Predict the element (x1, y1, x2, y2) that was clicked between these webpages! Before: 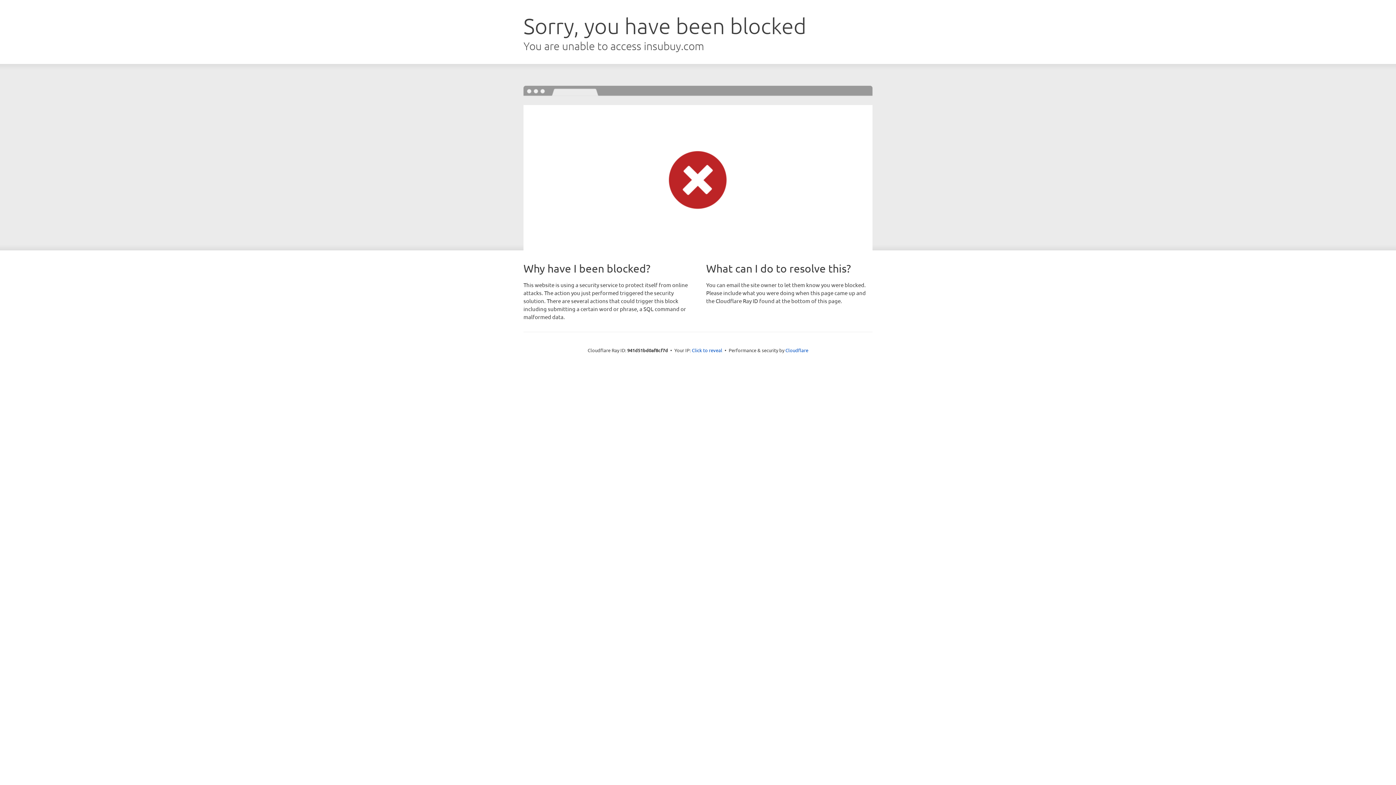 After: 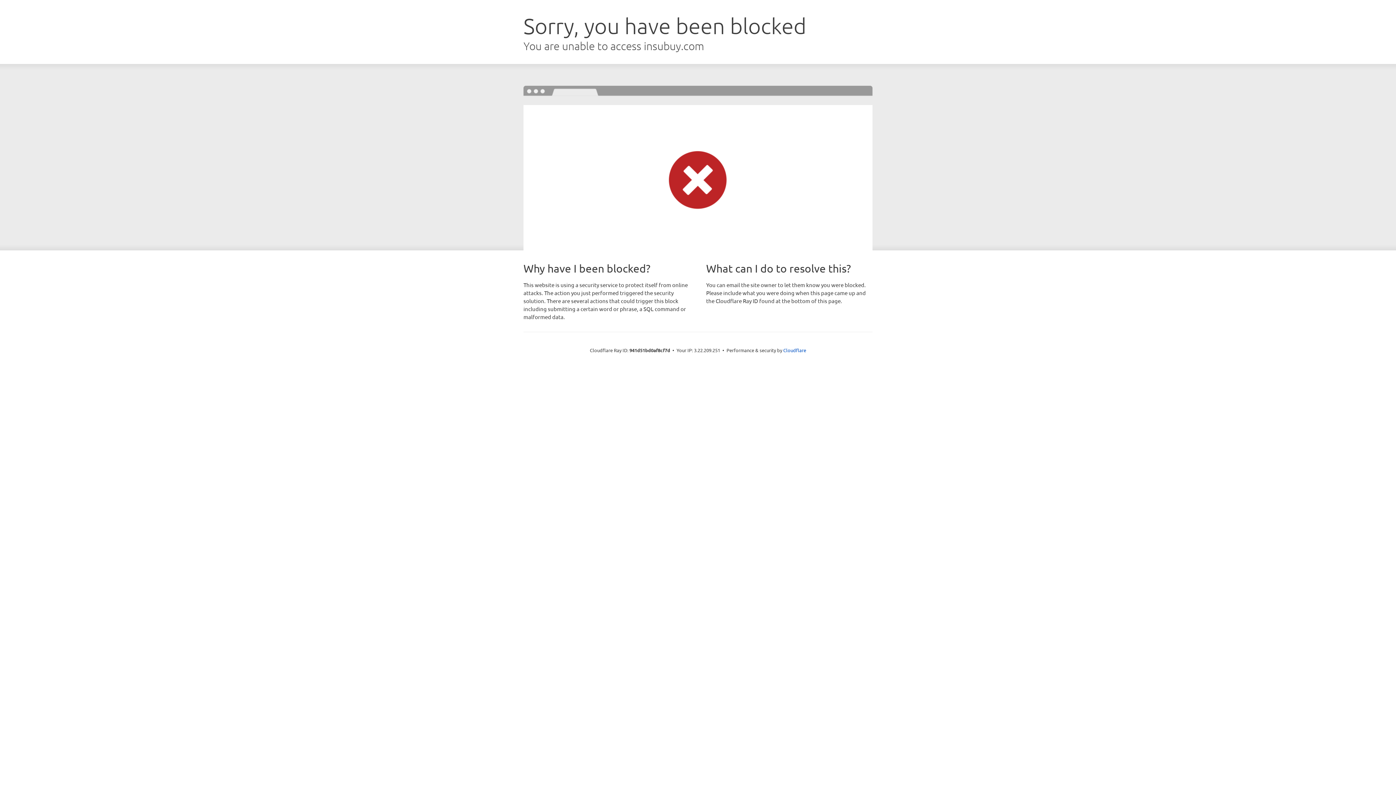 Action: label: Click to reveal bbox: (692, 346, 722, 353)